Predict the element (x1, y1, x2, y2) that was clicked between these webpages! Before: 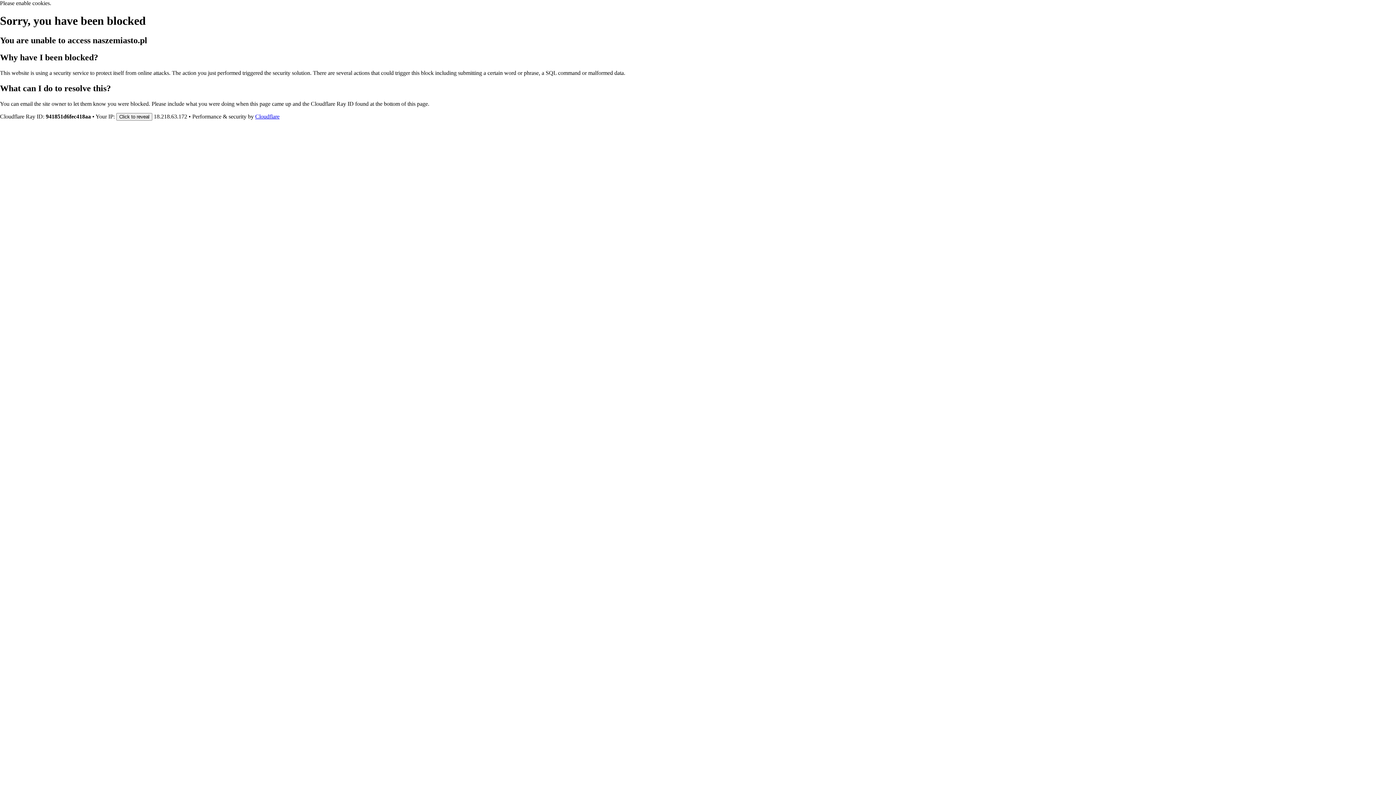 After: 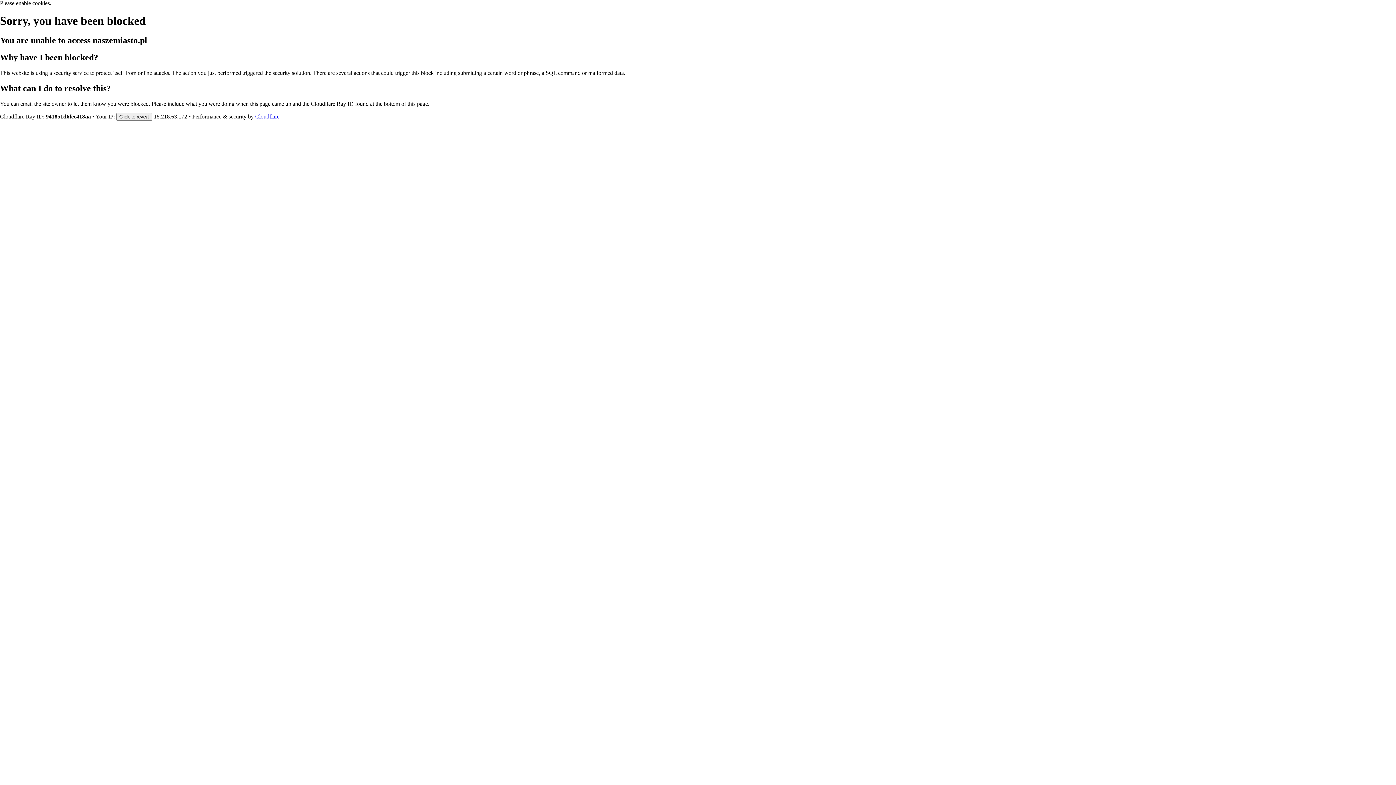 Action: bbox: (255, 113, 279, 119) label: Cloudflare